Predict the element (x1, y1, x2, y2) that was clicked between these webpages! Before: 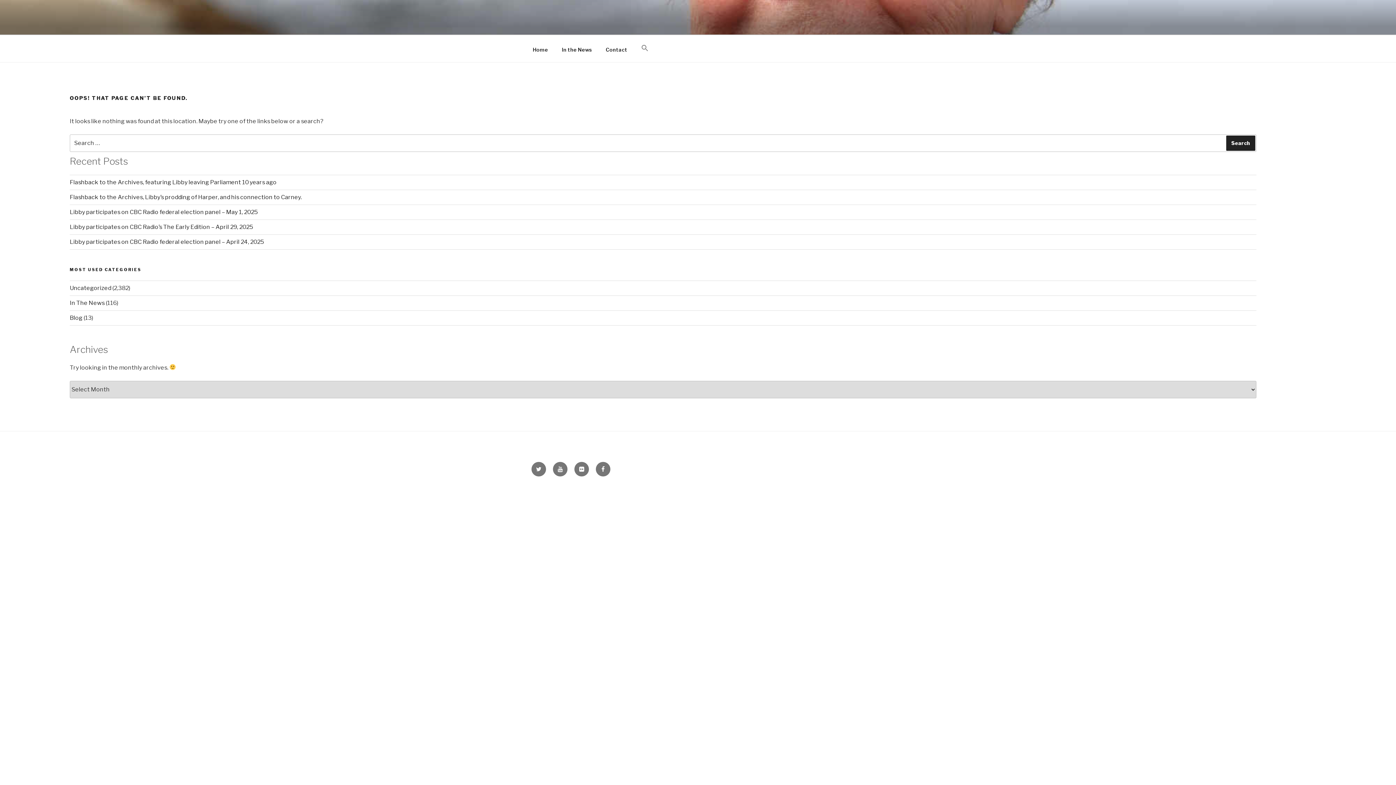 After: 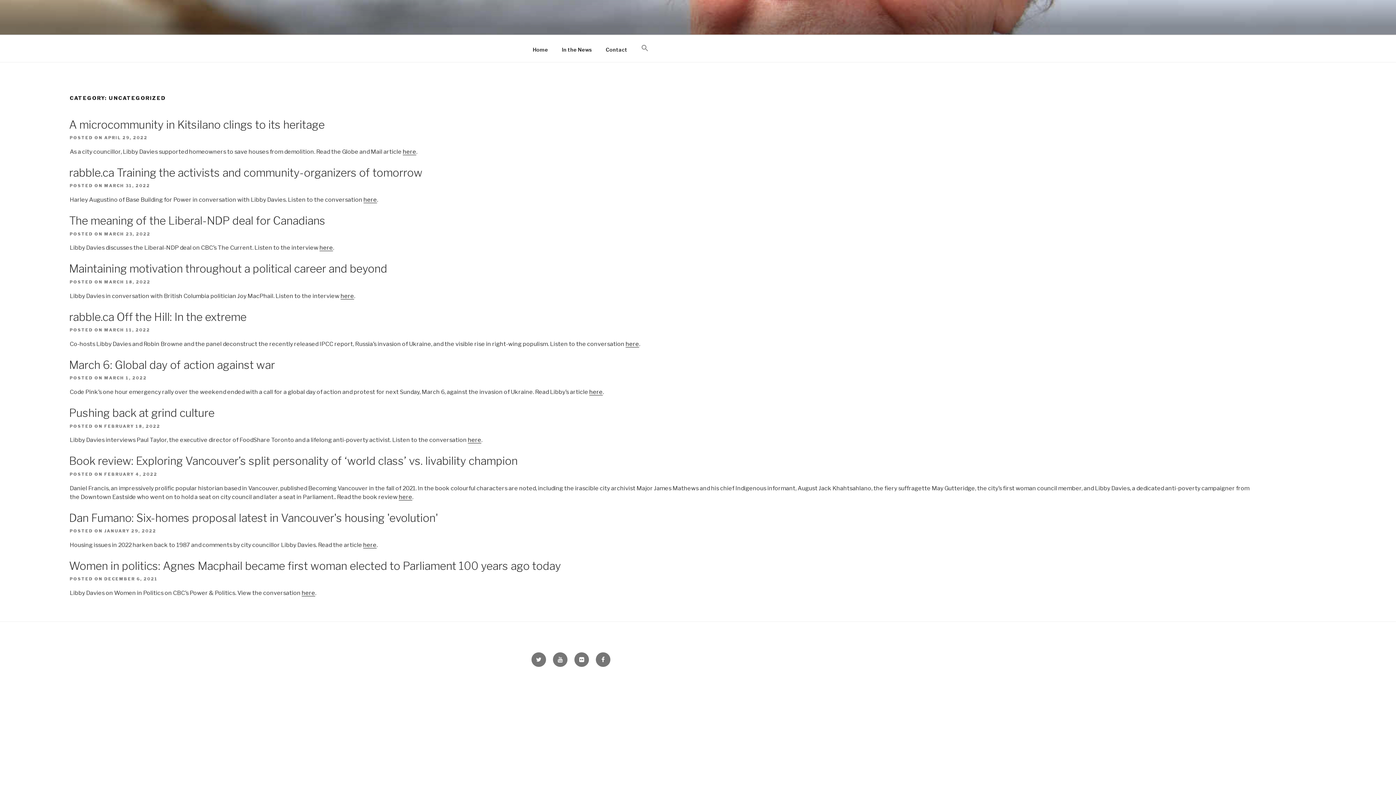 Action: label: Uncategorized bbox: (69, 284, 111, 291)